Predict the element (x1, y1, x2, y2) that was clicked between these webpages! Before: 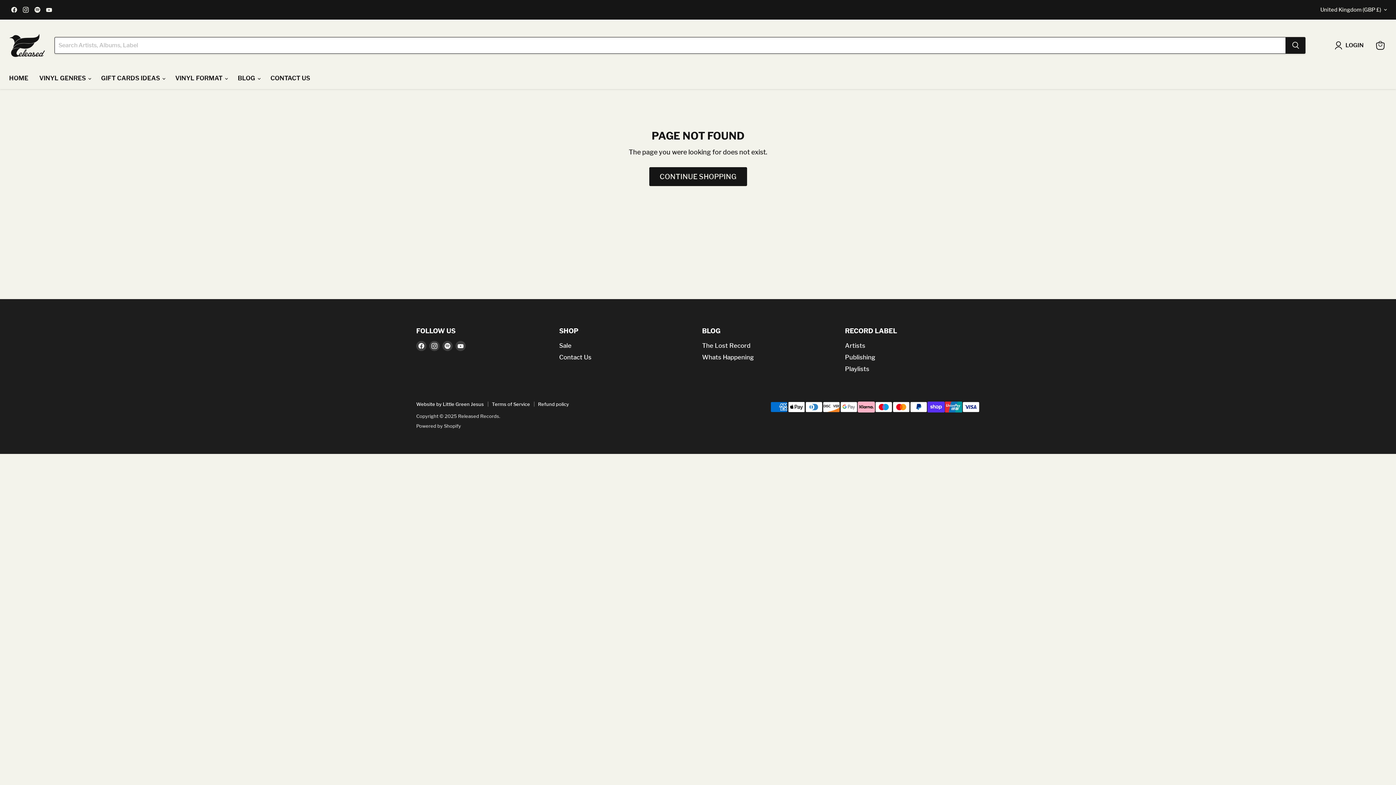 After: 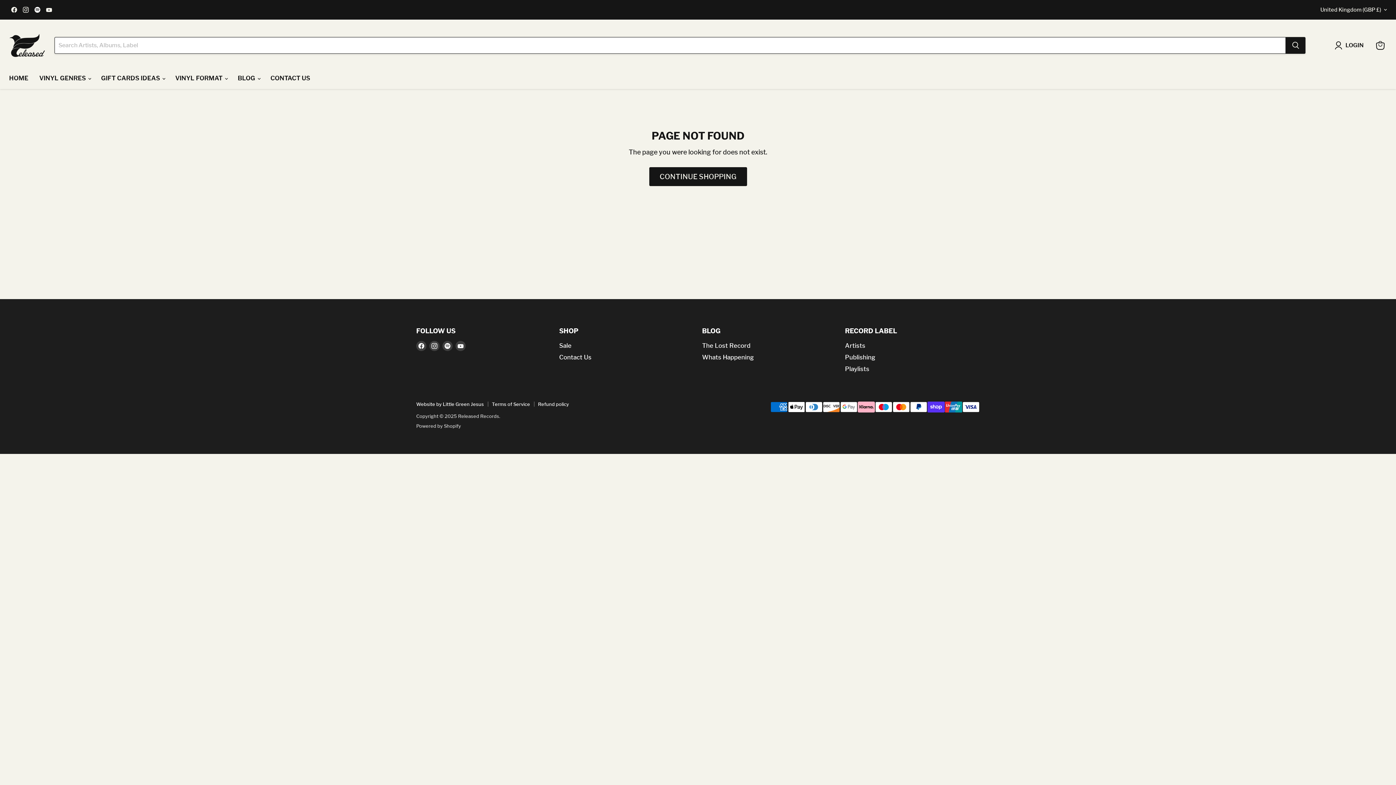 Action: bbox: (32, 4, 42, 14) label: Find us on Spotify